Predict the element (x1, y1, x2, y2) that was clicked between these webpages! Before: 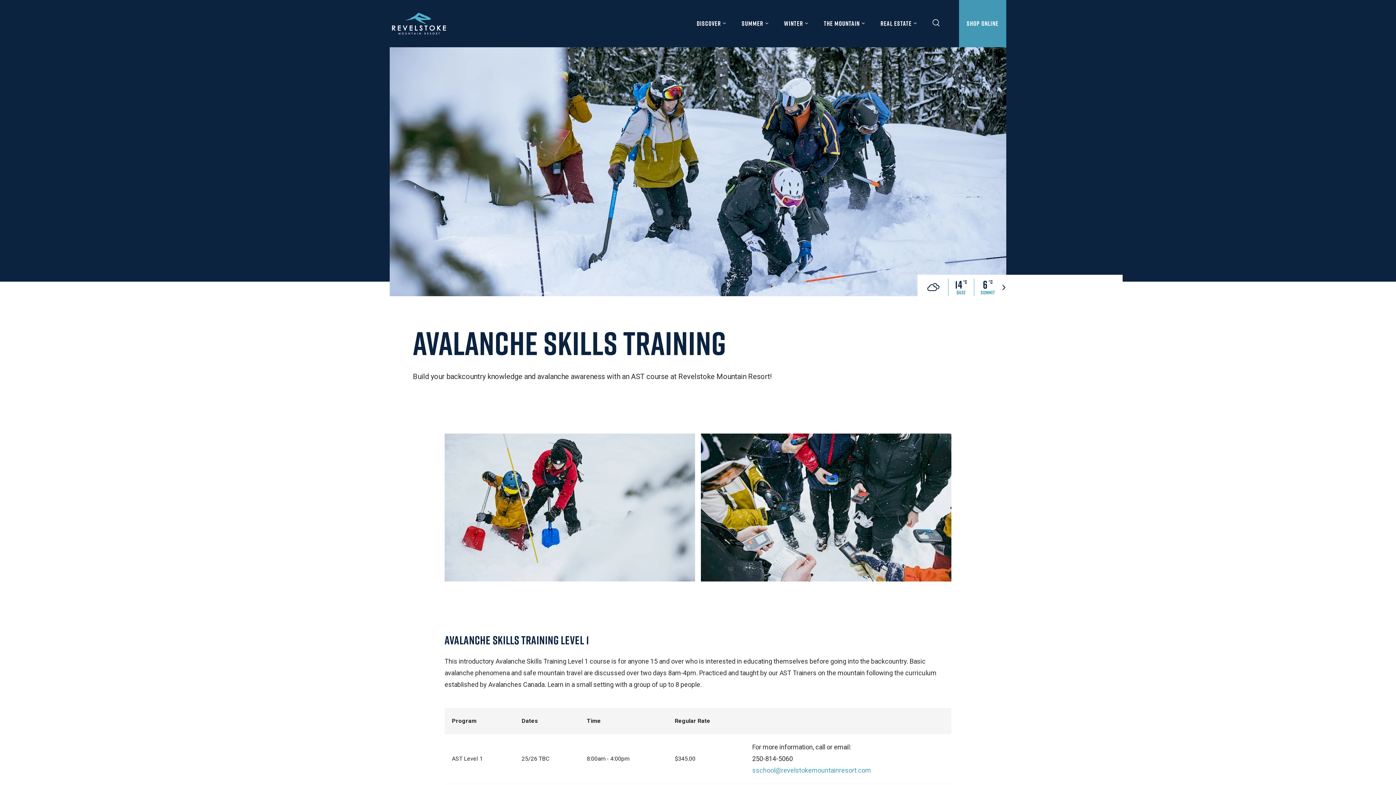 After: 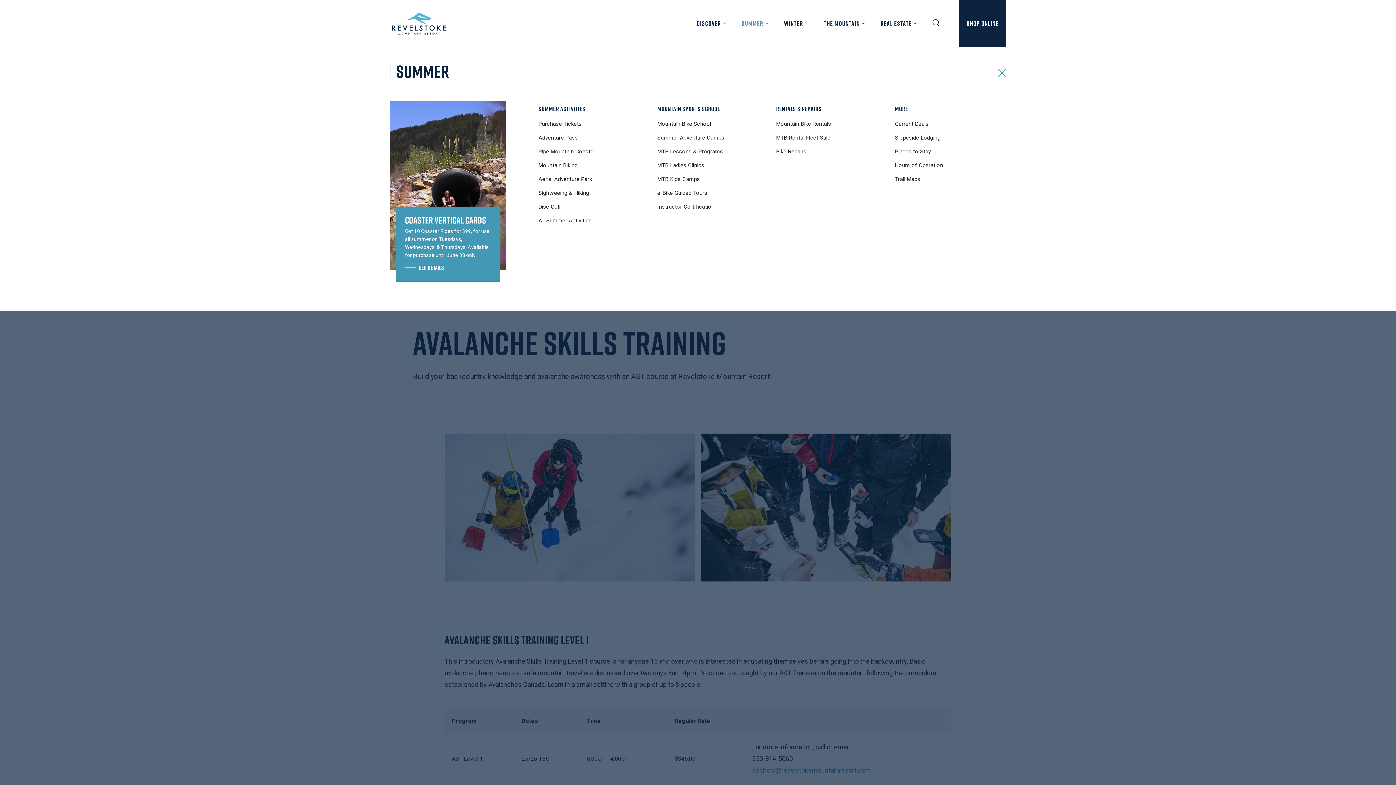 Action: label: Toggle Summer menu bbox: (734, 13, 776, 33)